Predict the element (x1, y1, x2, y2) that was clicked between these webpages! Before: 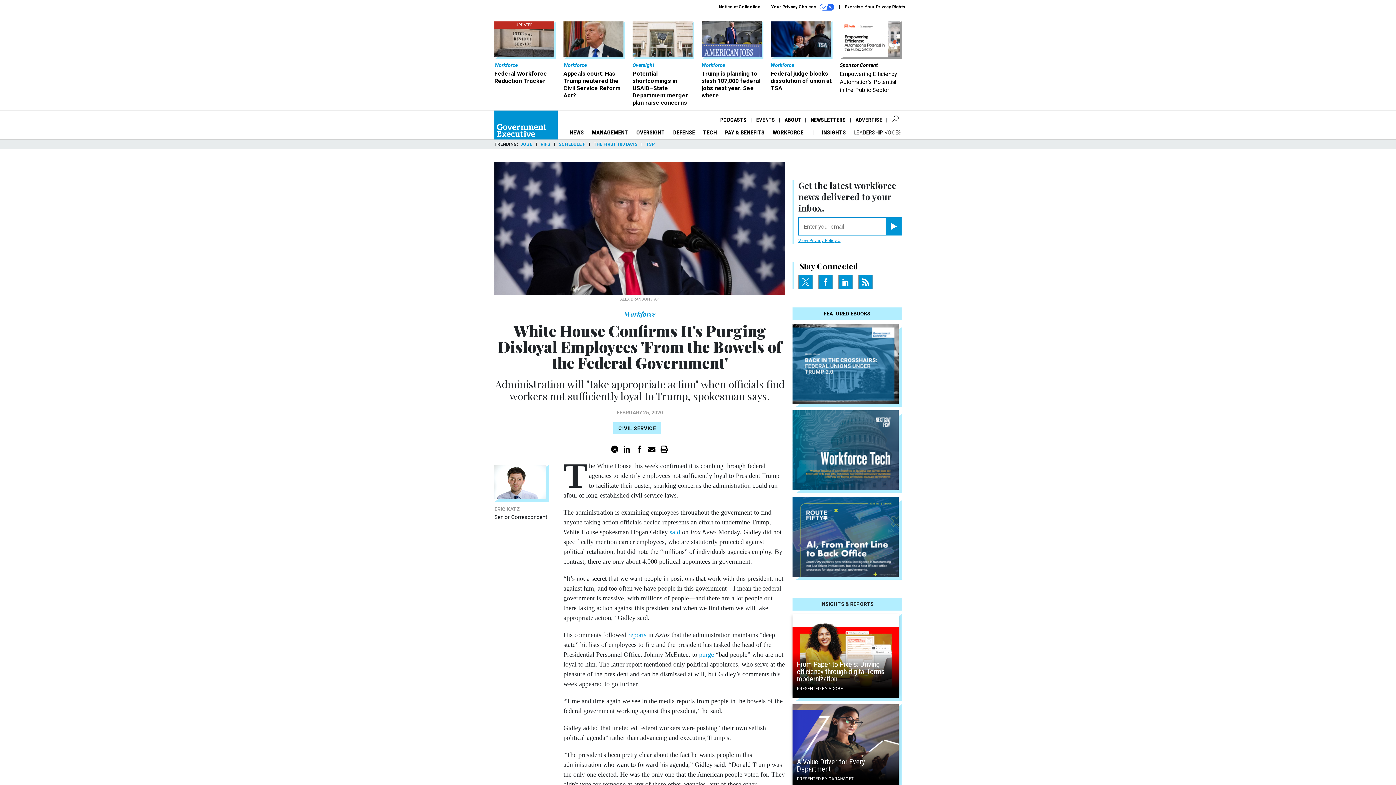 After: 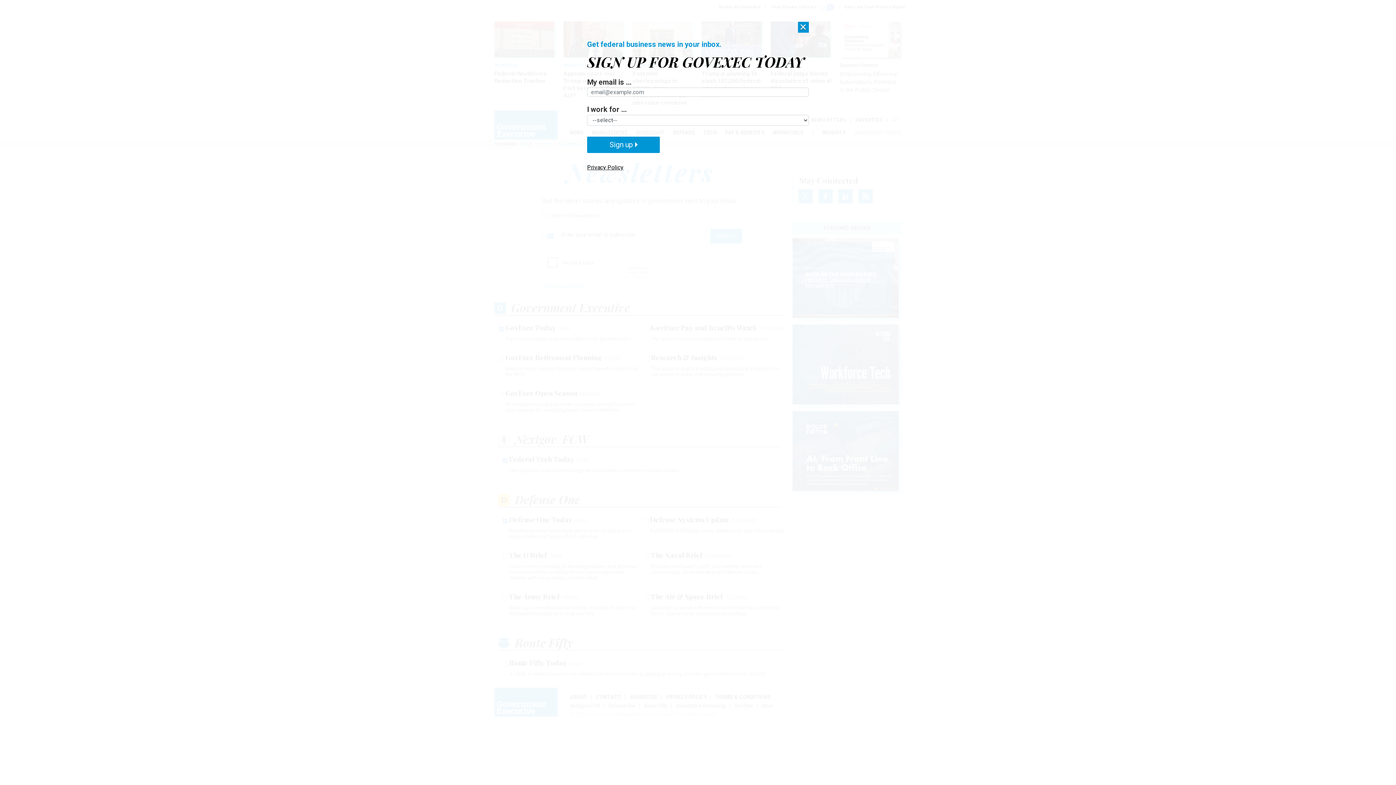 Action: bbox: (810, 116, 846, 123) label: NEWSLETTERS